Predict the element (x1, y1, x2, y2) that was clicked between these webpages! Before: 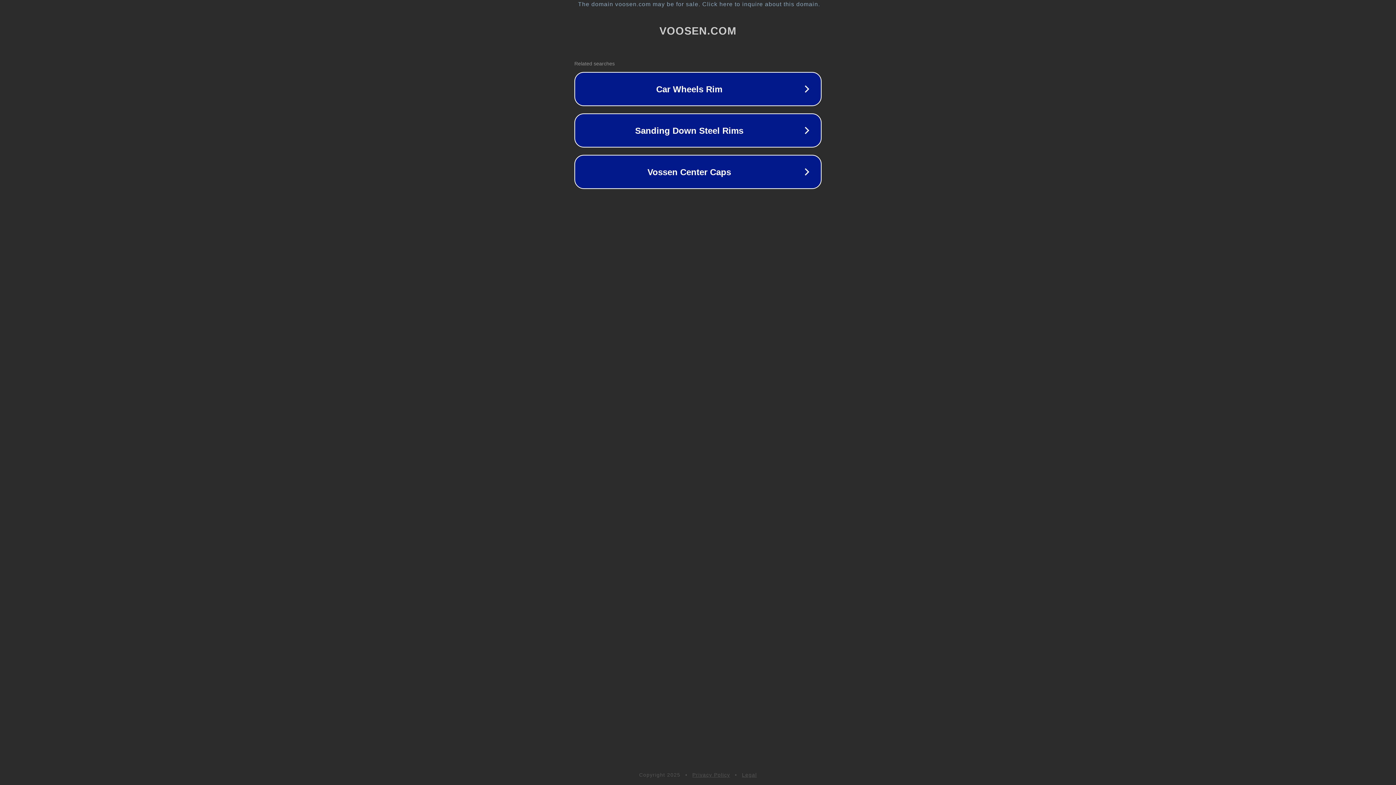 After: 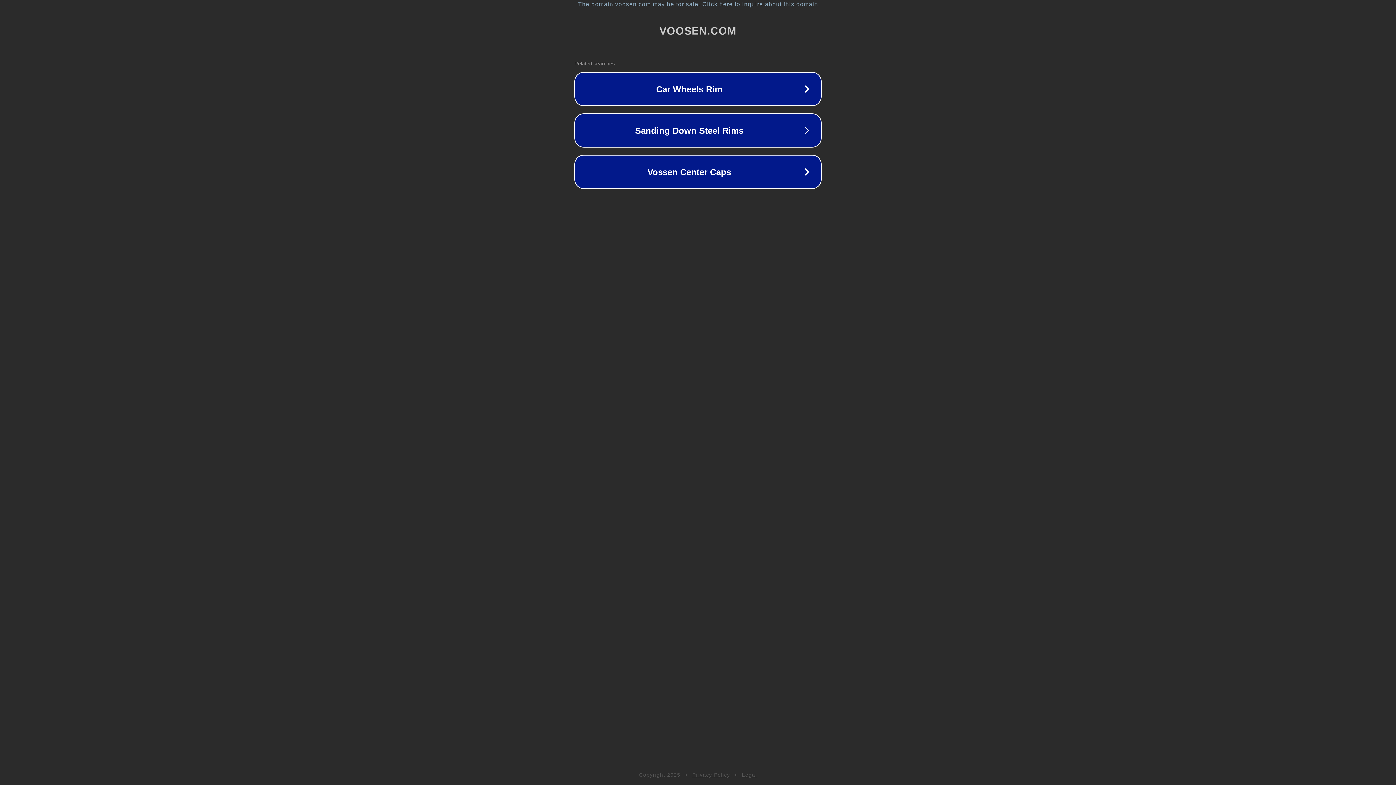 Action: label: Legal bbox: (742, 772, 757, 778)